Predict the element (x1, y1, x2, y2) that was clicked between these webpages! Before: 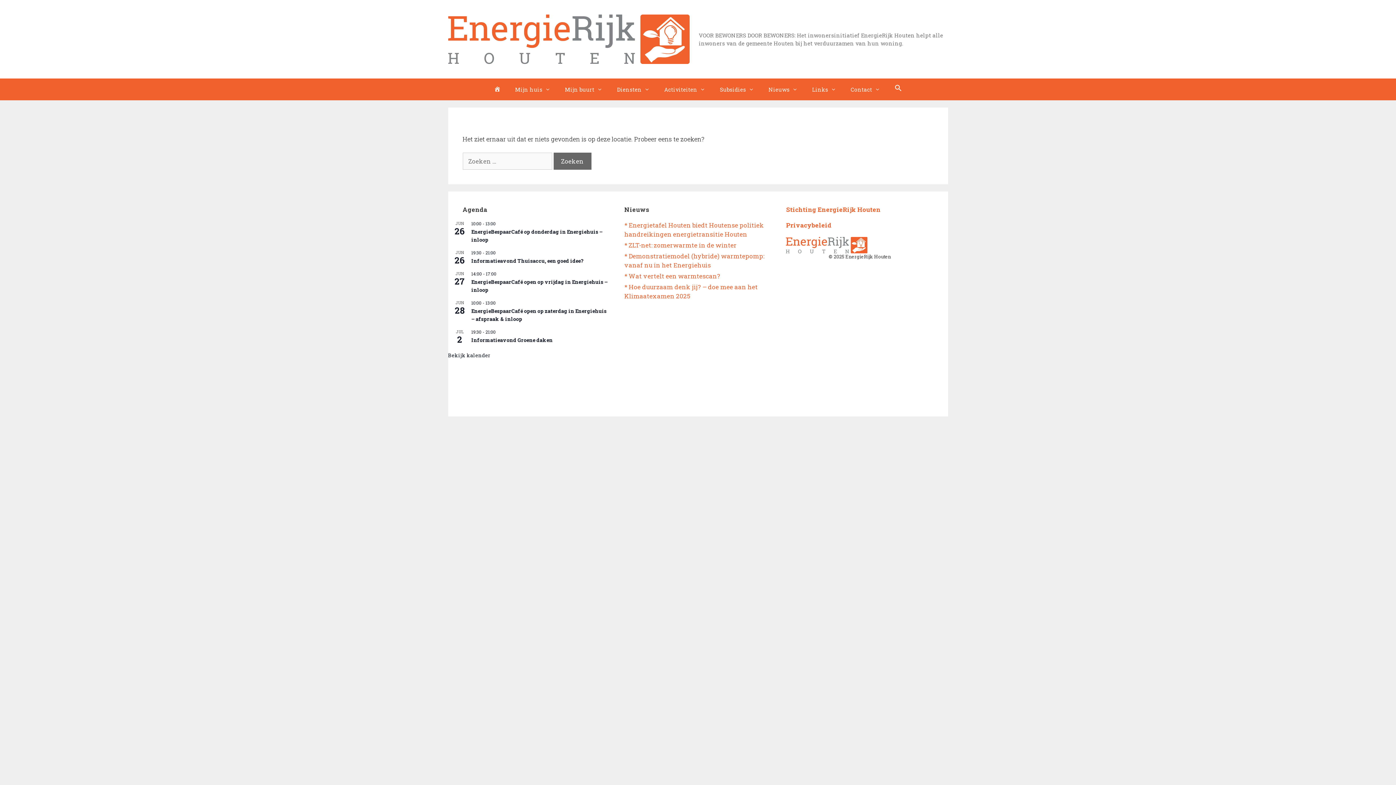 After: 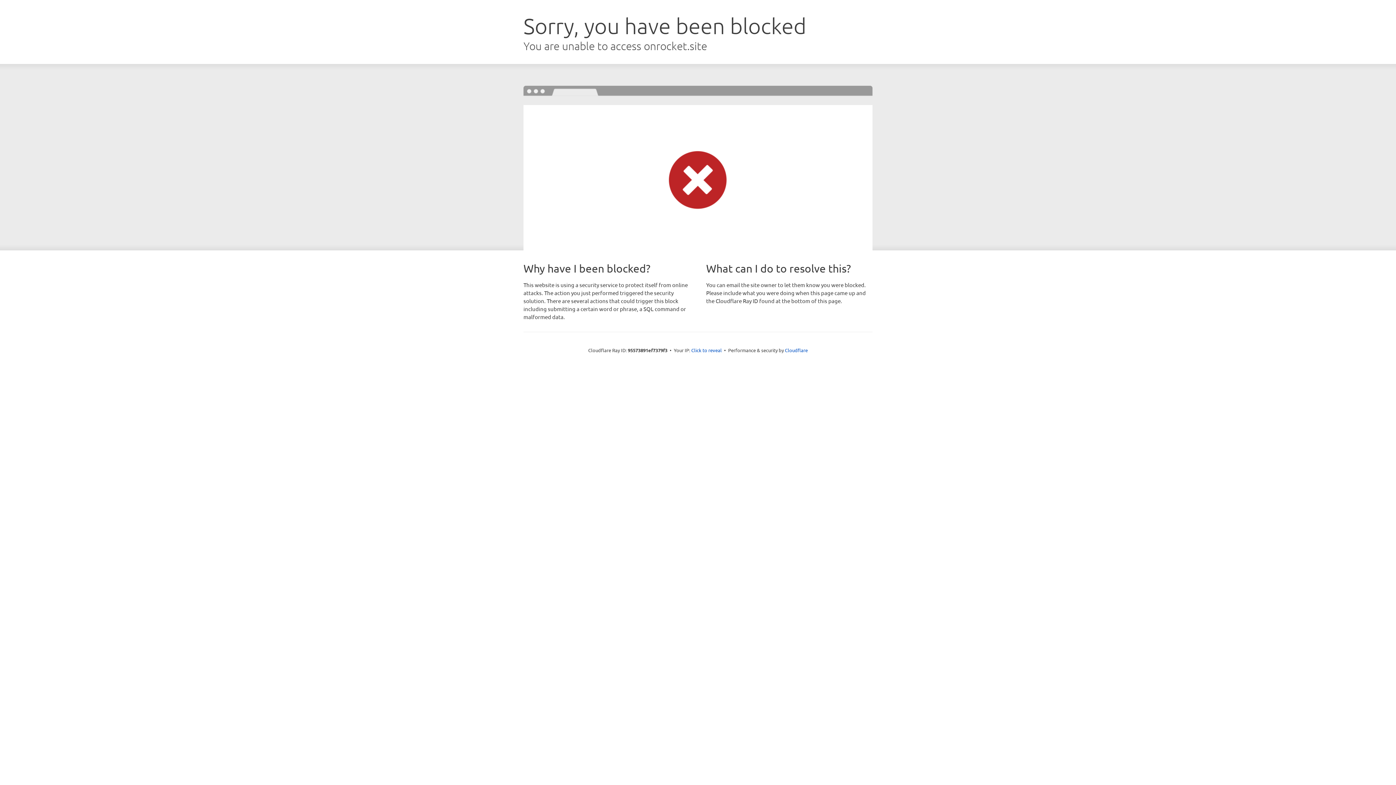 Action: label: GeneratePress bbox: (708, 401, 747, 408)